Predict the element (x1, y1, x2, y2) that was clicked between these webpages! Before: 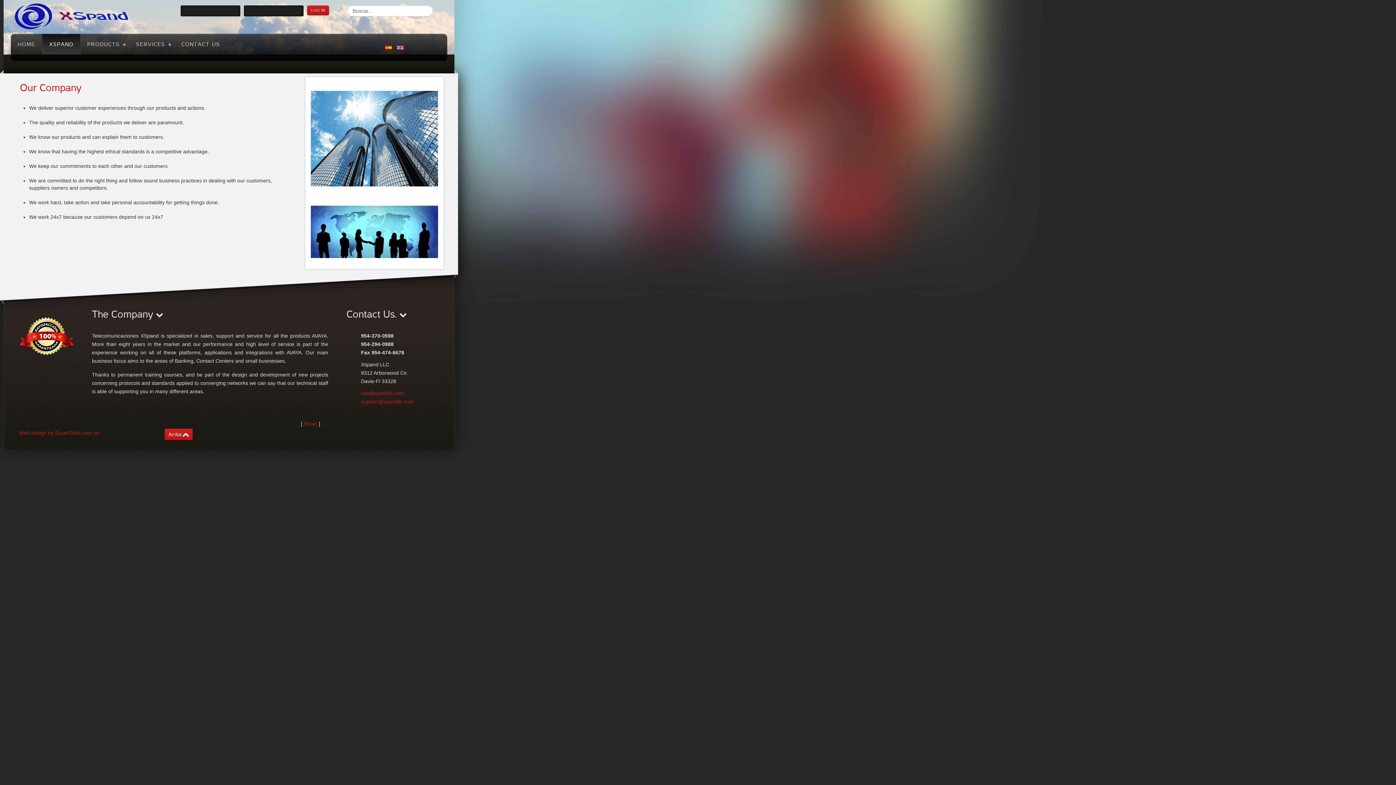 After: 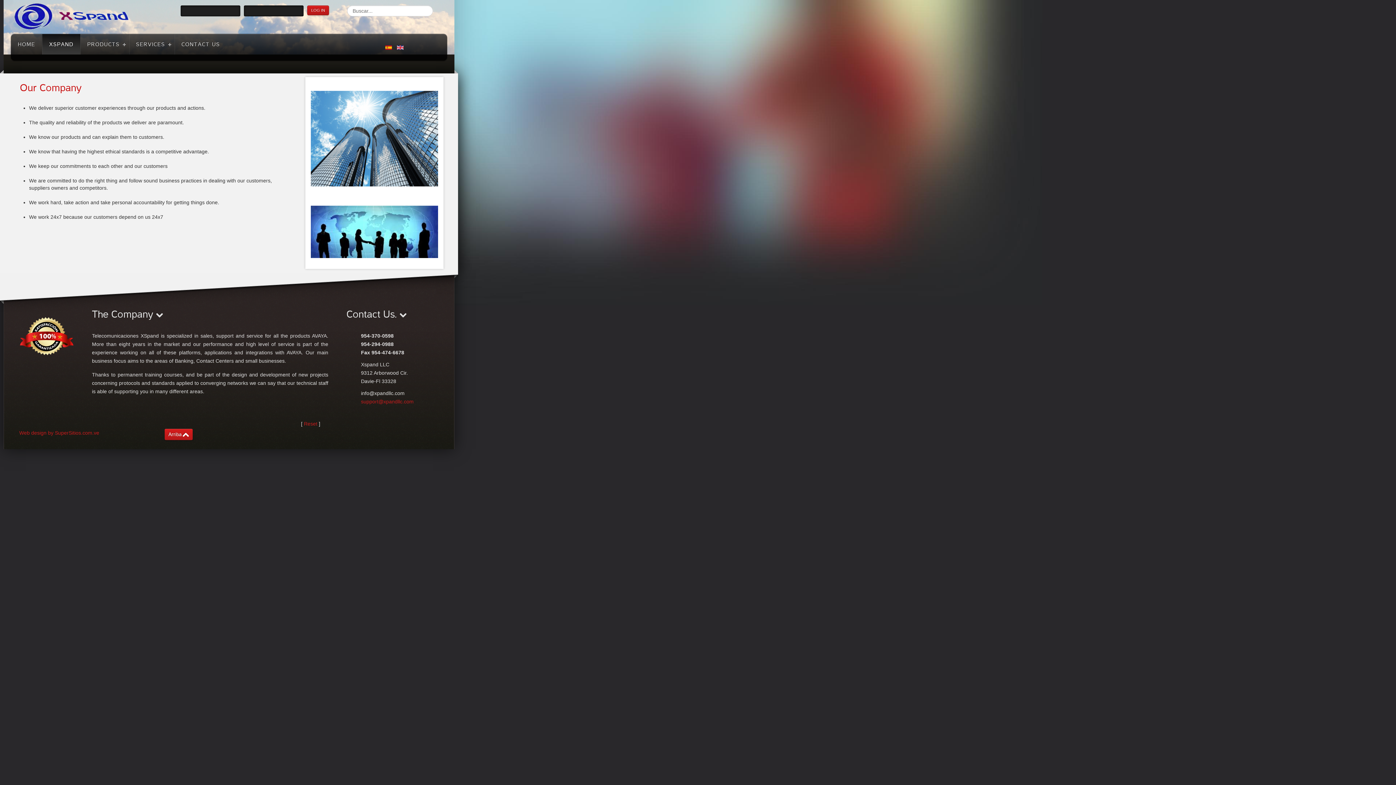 Action: label: info@xpandllc.com bbox: (361, 390, 404, 396)